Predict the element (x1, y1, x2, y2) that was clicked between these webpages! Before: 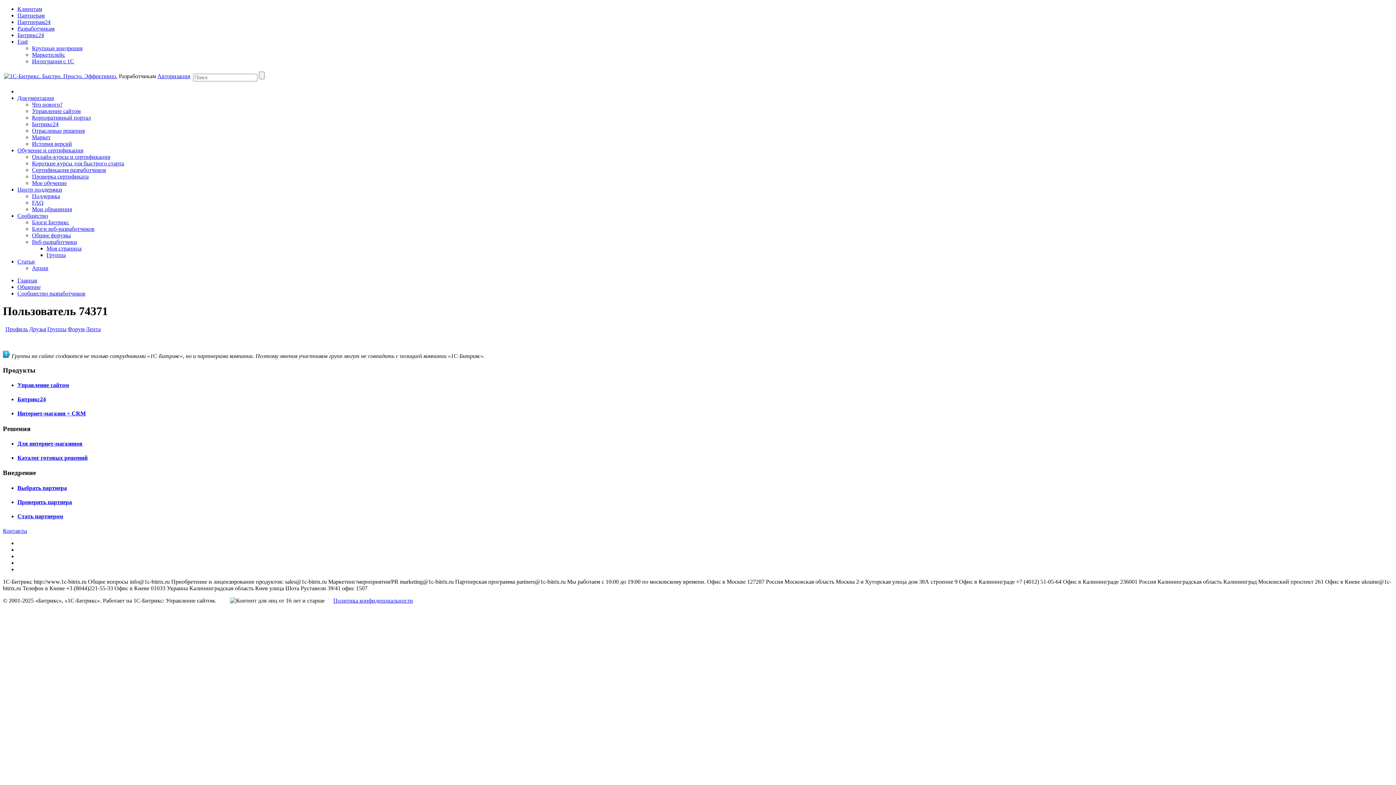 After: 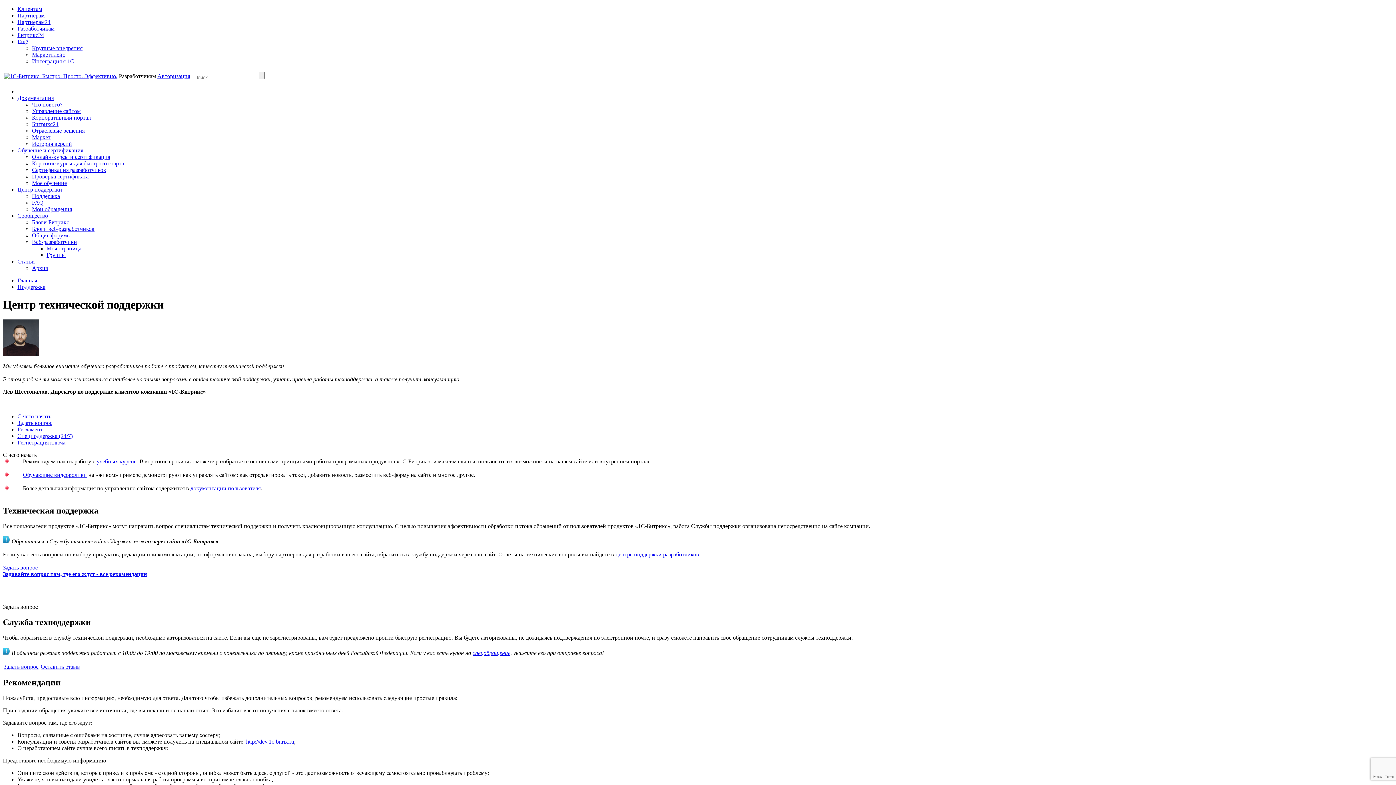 Action: label: Центр поддержки bbox: (17, 186, 62, 192)